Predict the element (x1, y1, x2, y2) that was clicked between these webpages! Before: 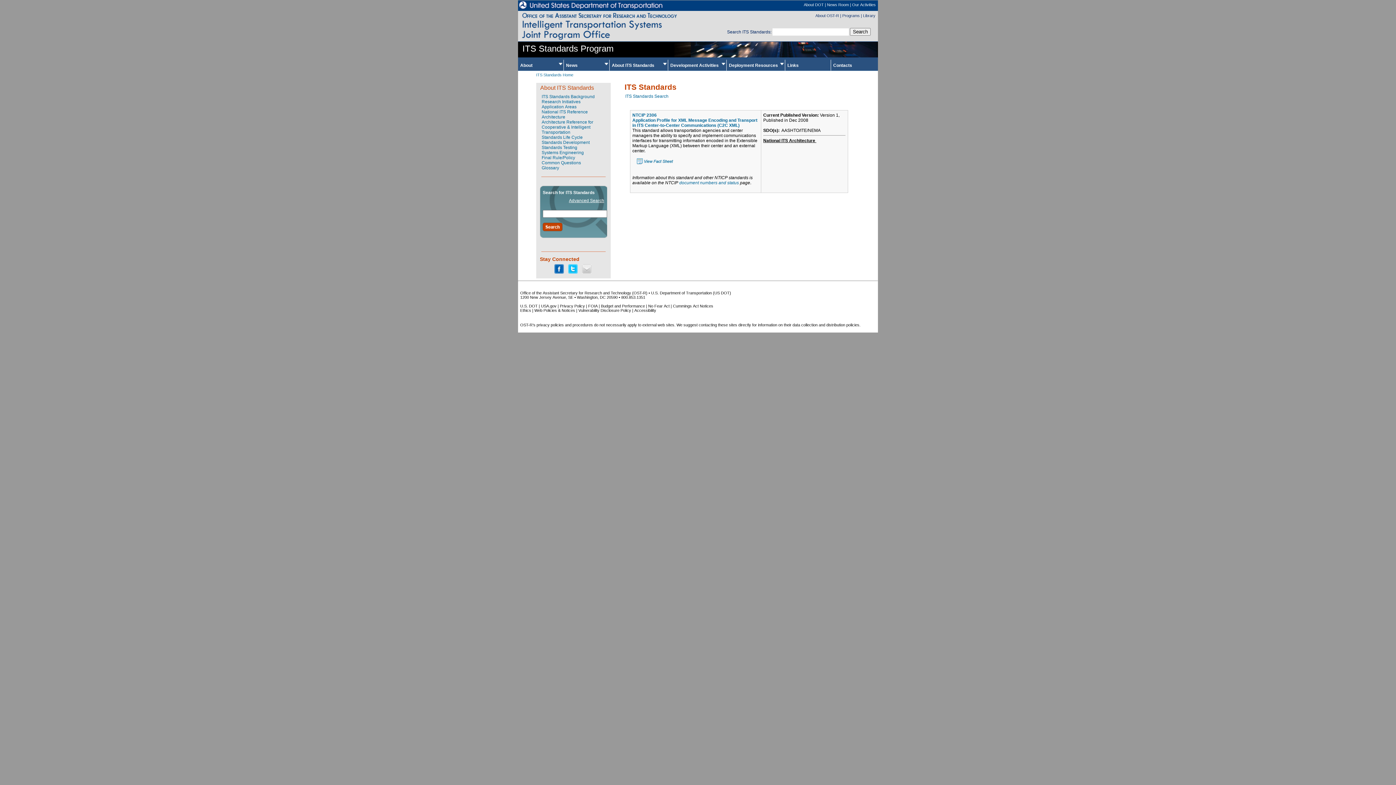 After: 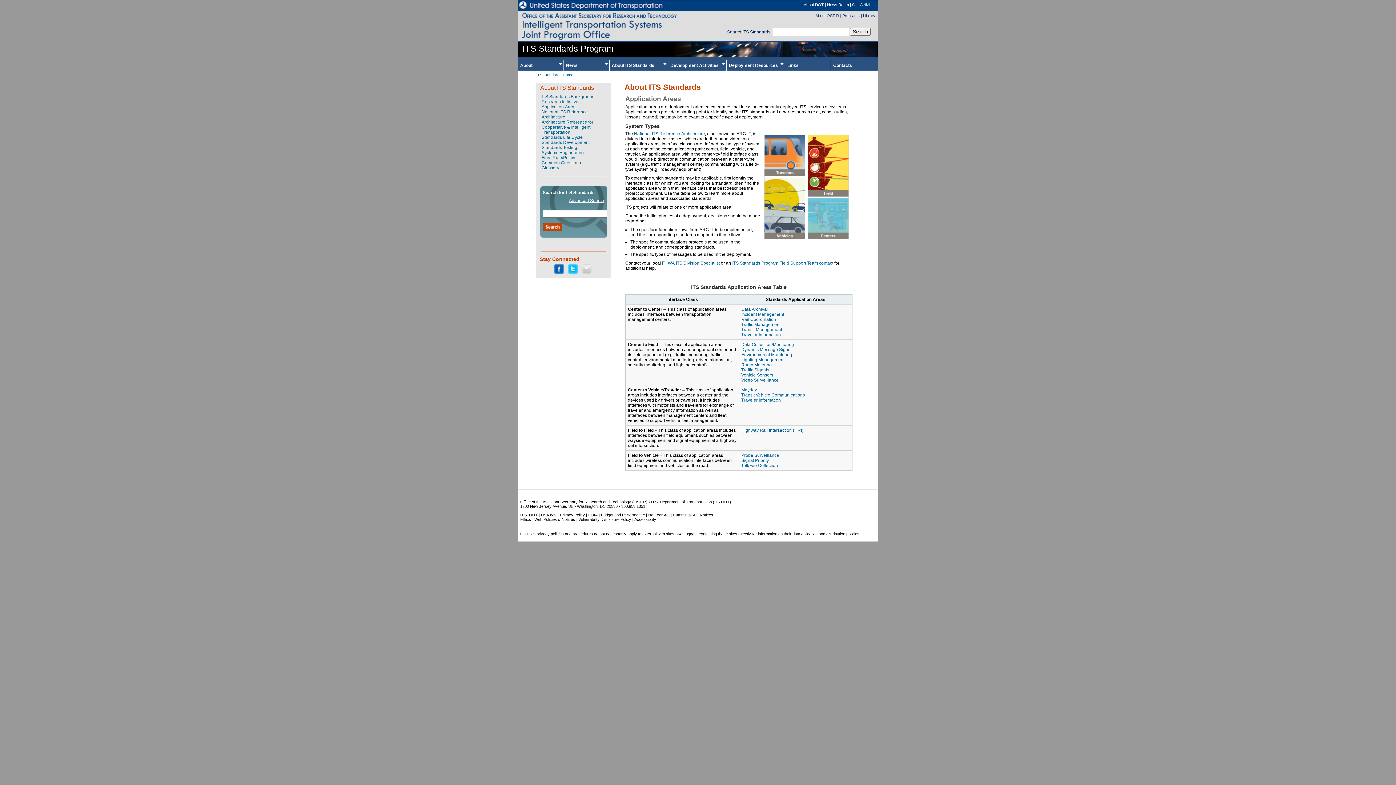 Action: bbox: (541, 104, 576, 109) label: Application Areas